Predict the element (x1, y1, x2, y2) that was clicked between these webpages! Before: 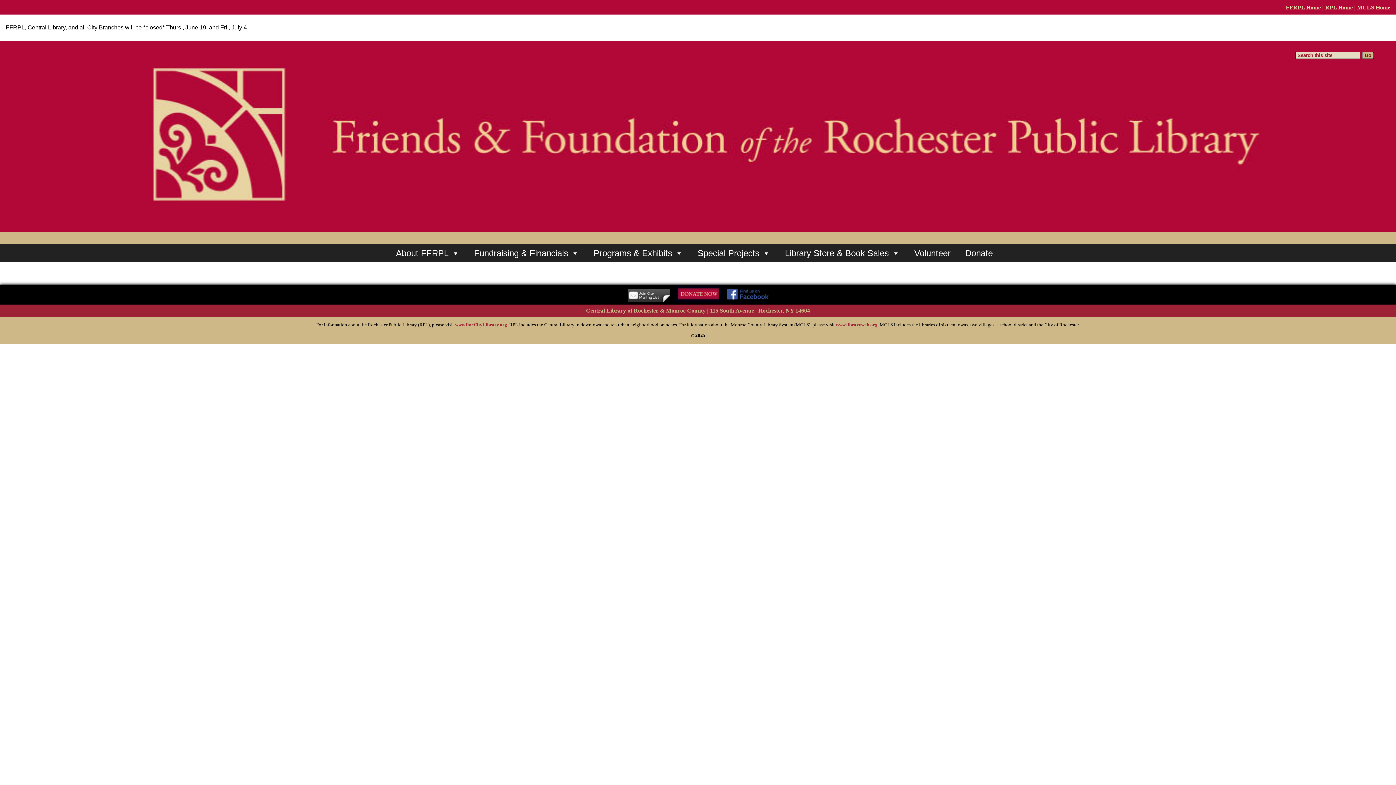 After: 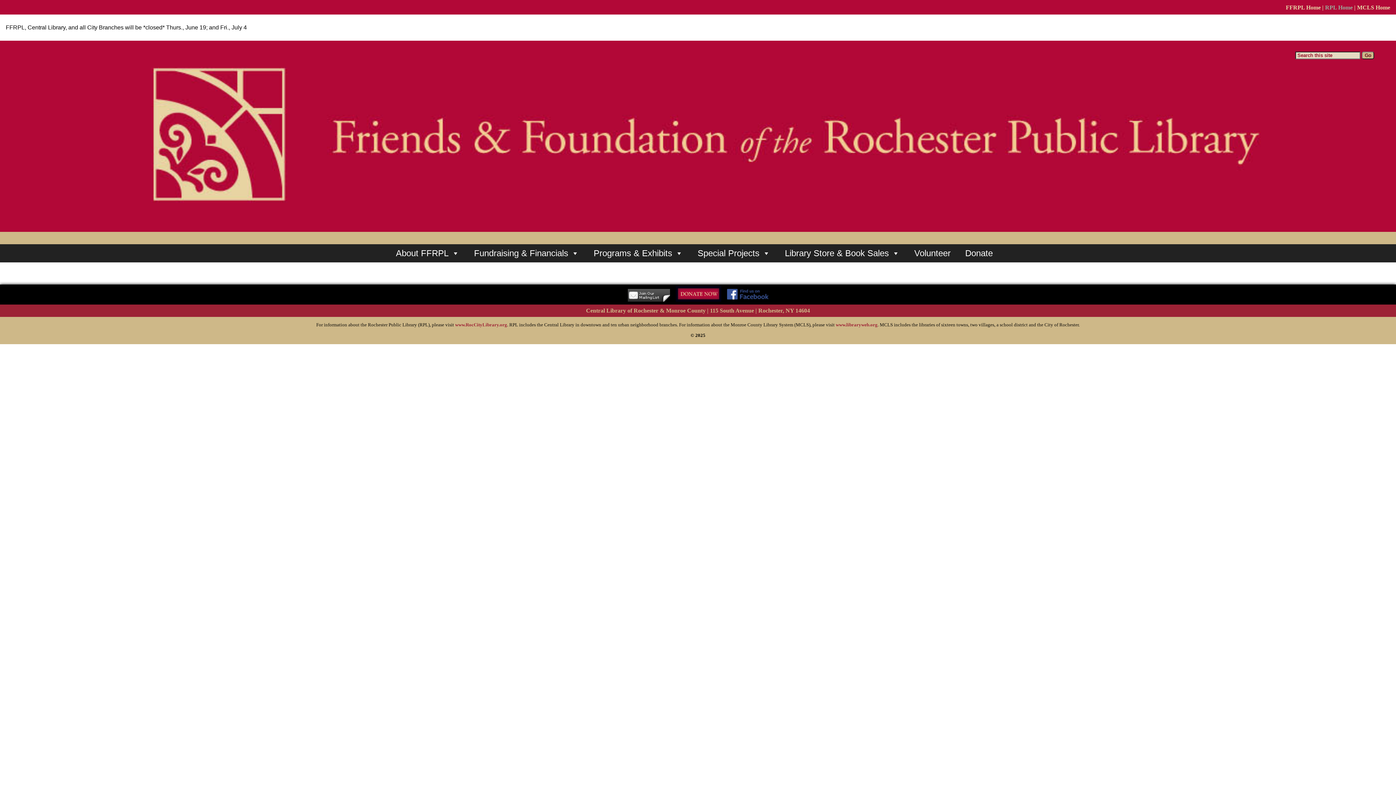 Action: label: RPL Home bbox: (1325, 4, 1353, 10)